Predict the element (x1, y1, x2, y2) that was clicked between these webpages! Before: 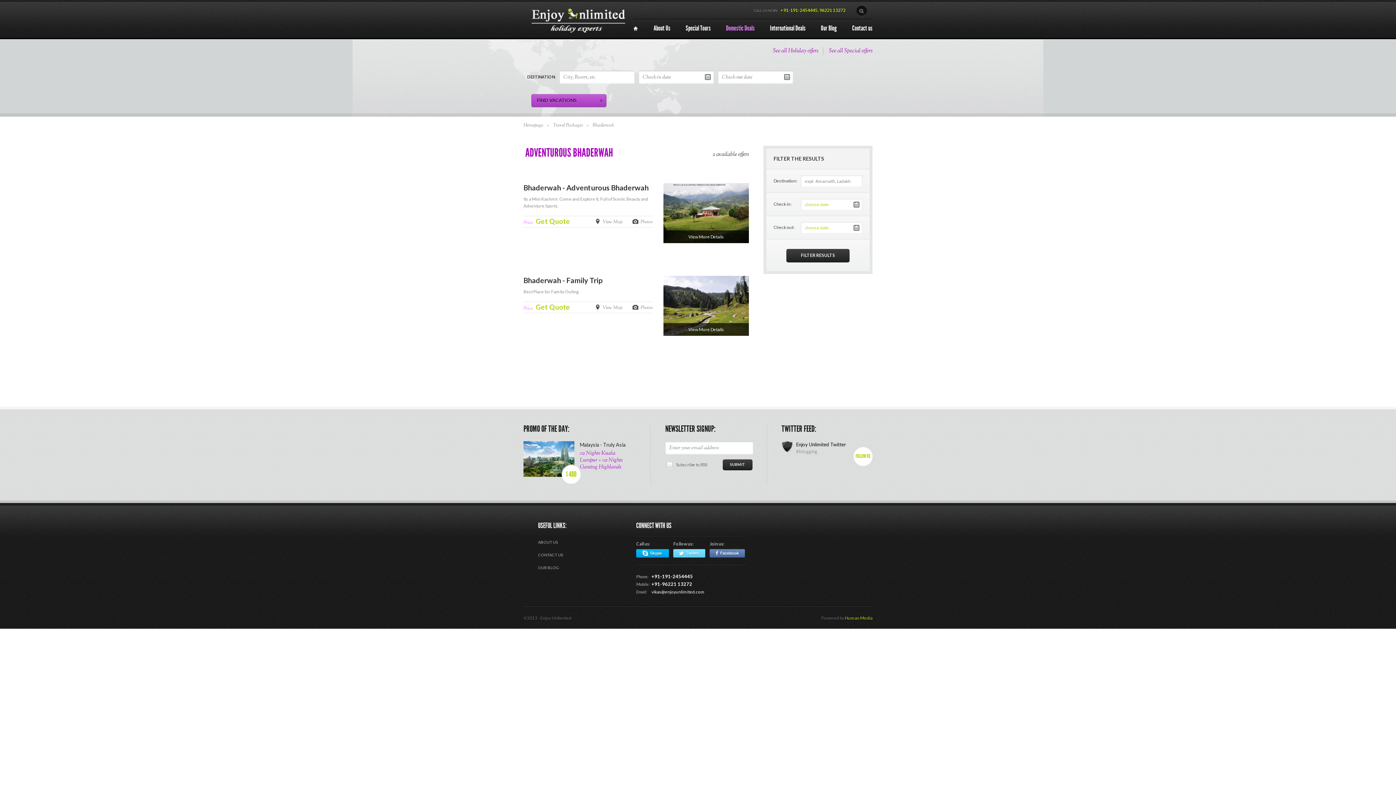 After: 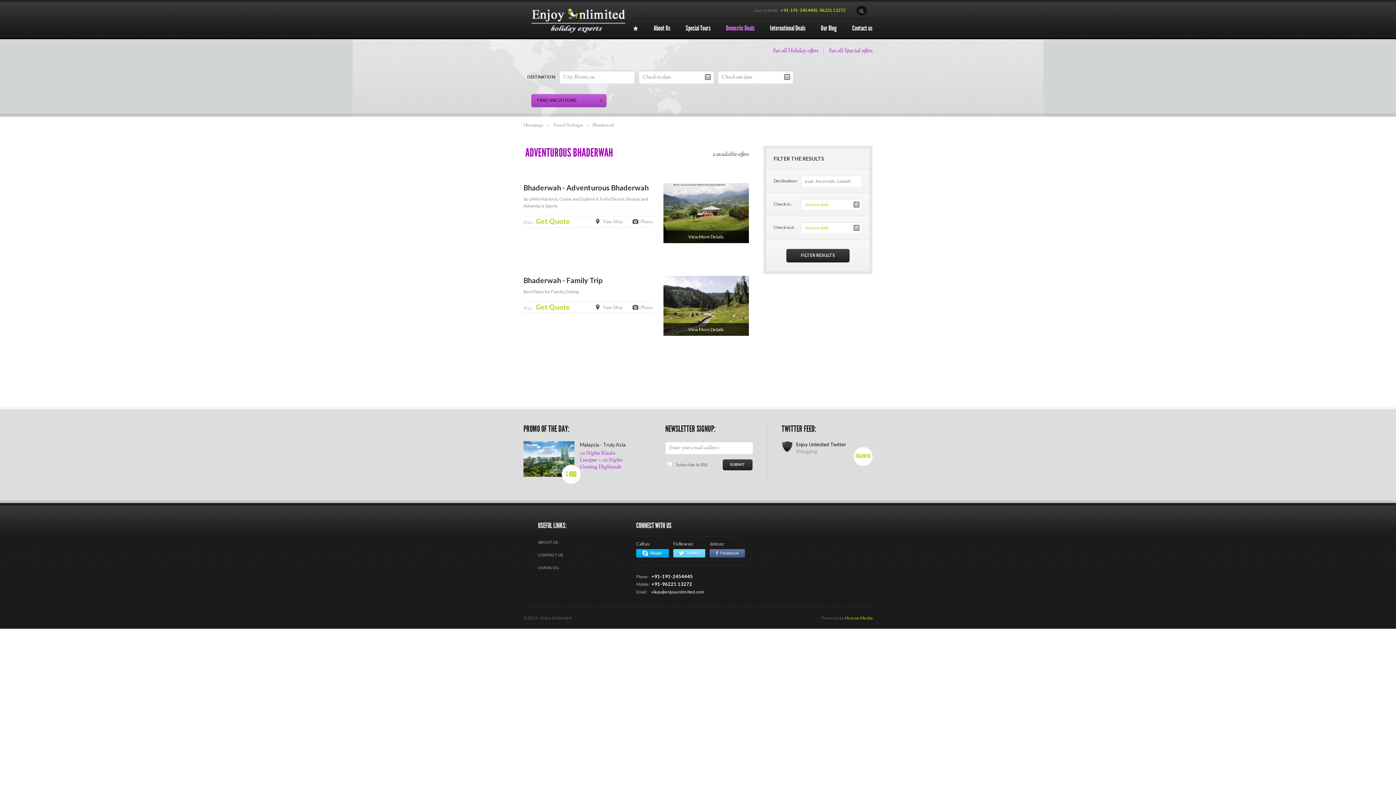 Action: bbox: (709, 549, 745, 557) label: Facebook